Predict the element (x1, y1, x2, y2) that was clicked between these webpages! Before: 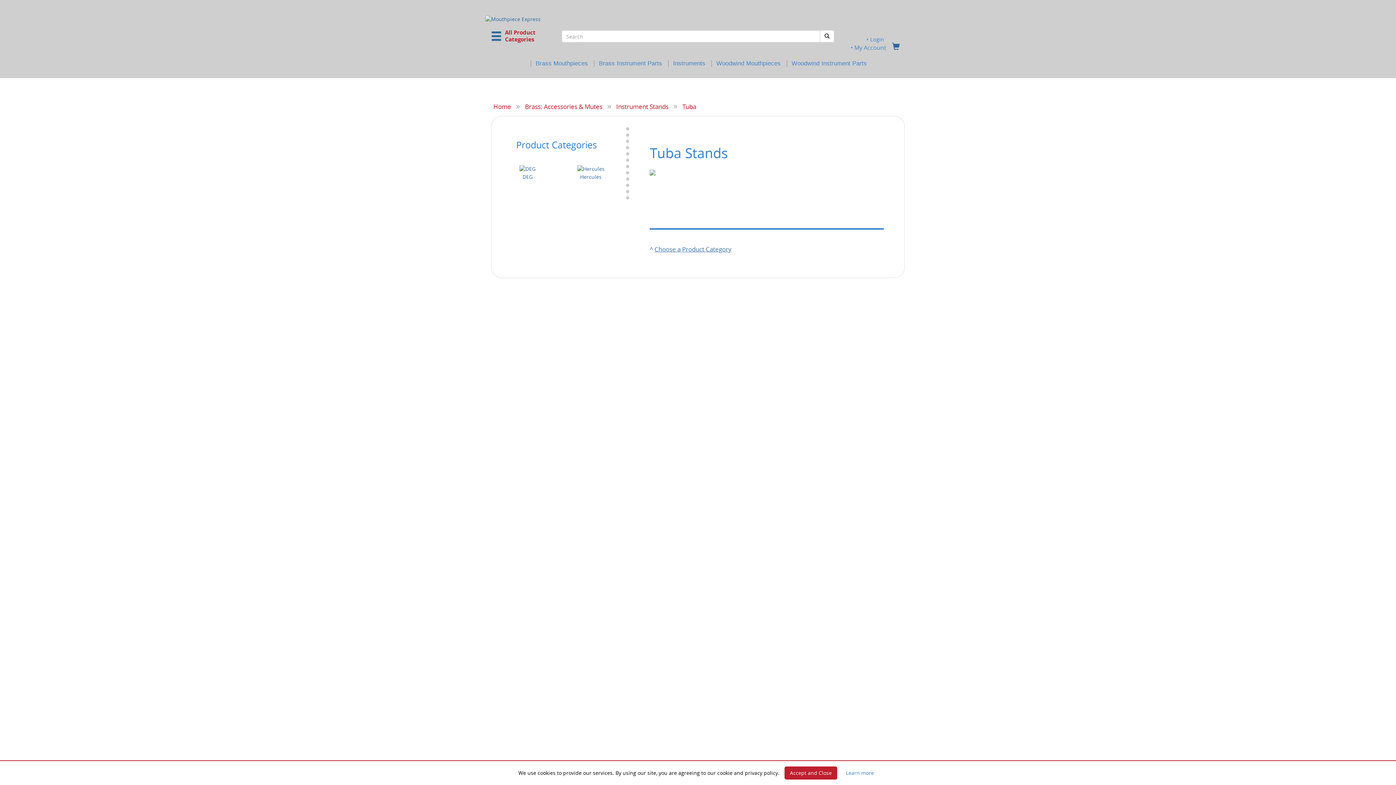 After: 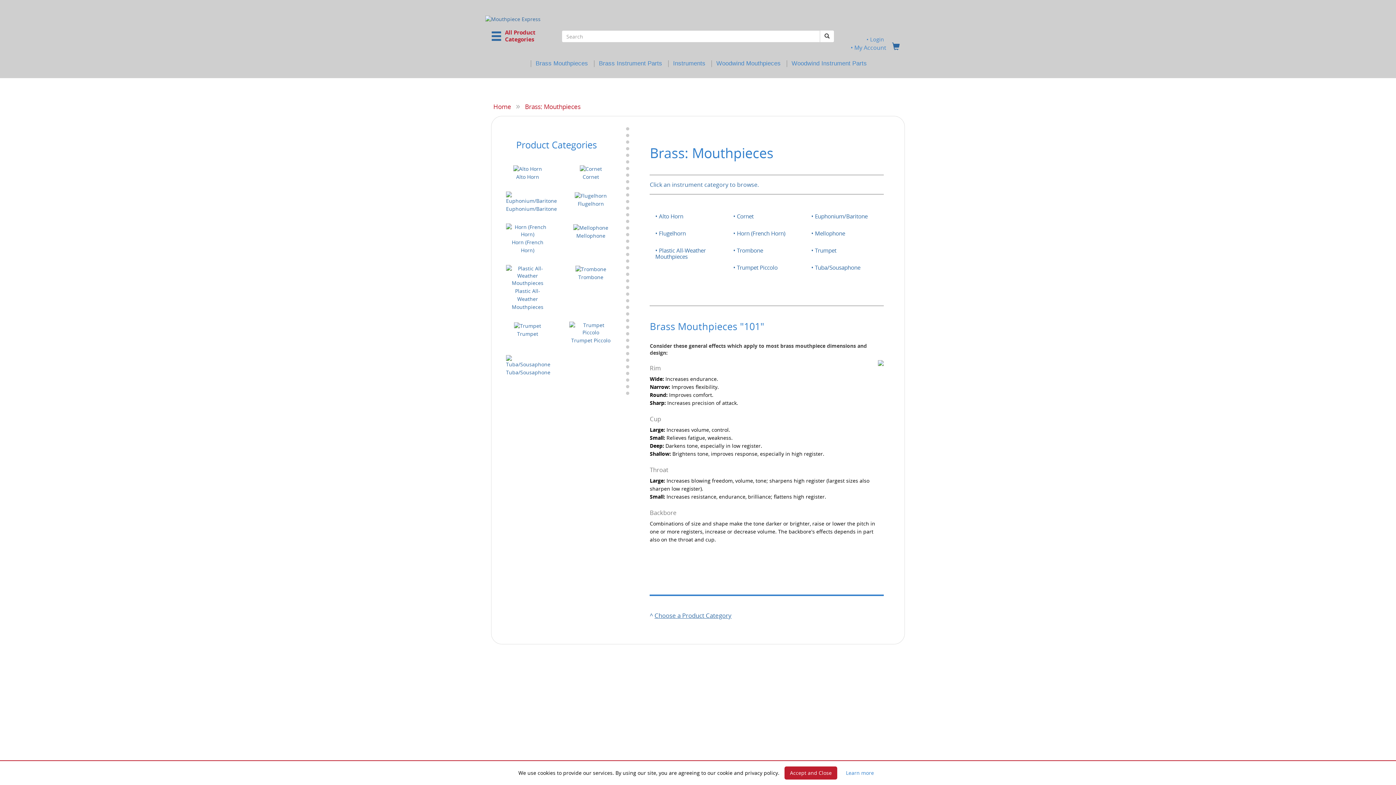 Action: bbox: (535, 60, 588, 66) label: Brass Mouthpieces